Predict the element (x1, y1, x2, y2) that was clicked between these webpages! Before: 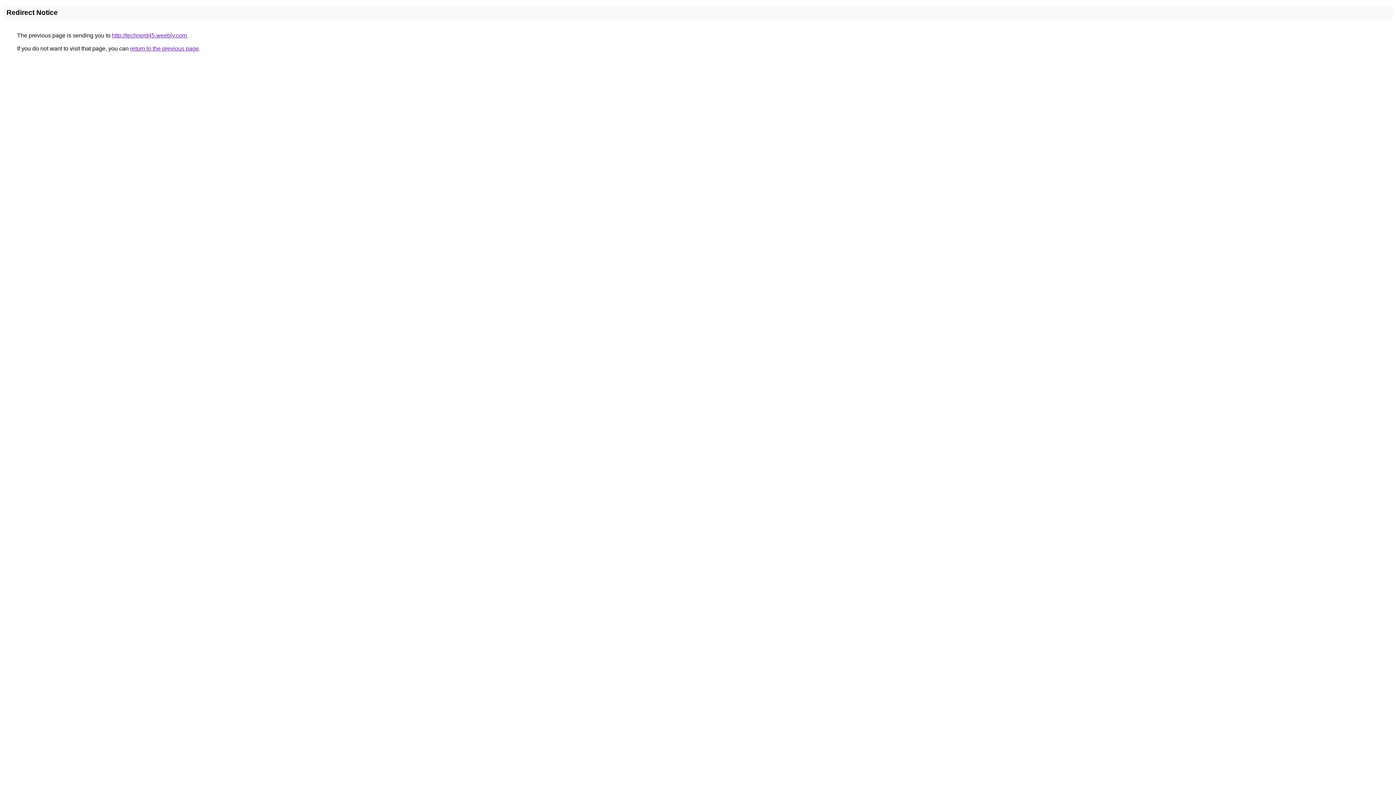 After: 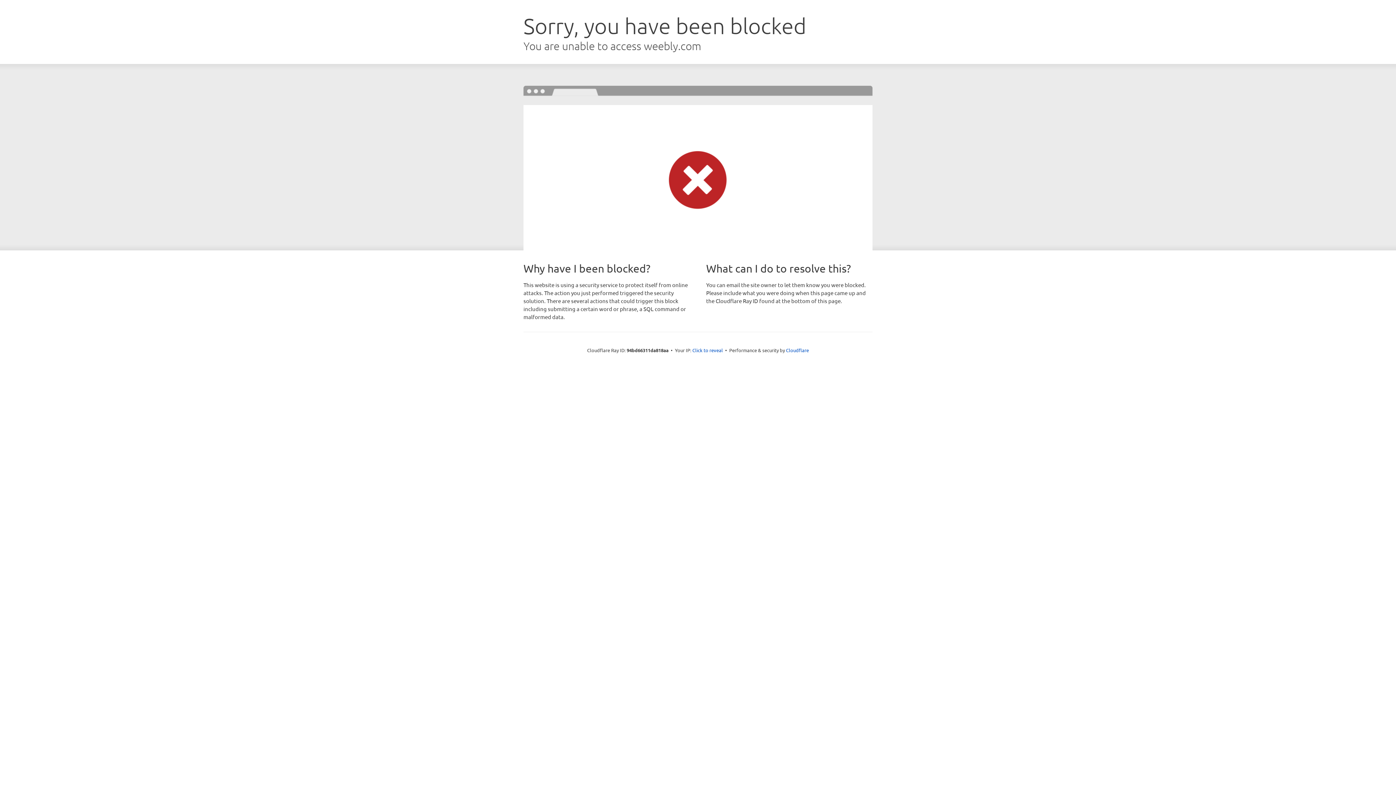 Action: label: http://technerd45.weebly.com bbox: (112, 32, 186, 38)